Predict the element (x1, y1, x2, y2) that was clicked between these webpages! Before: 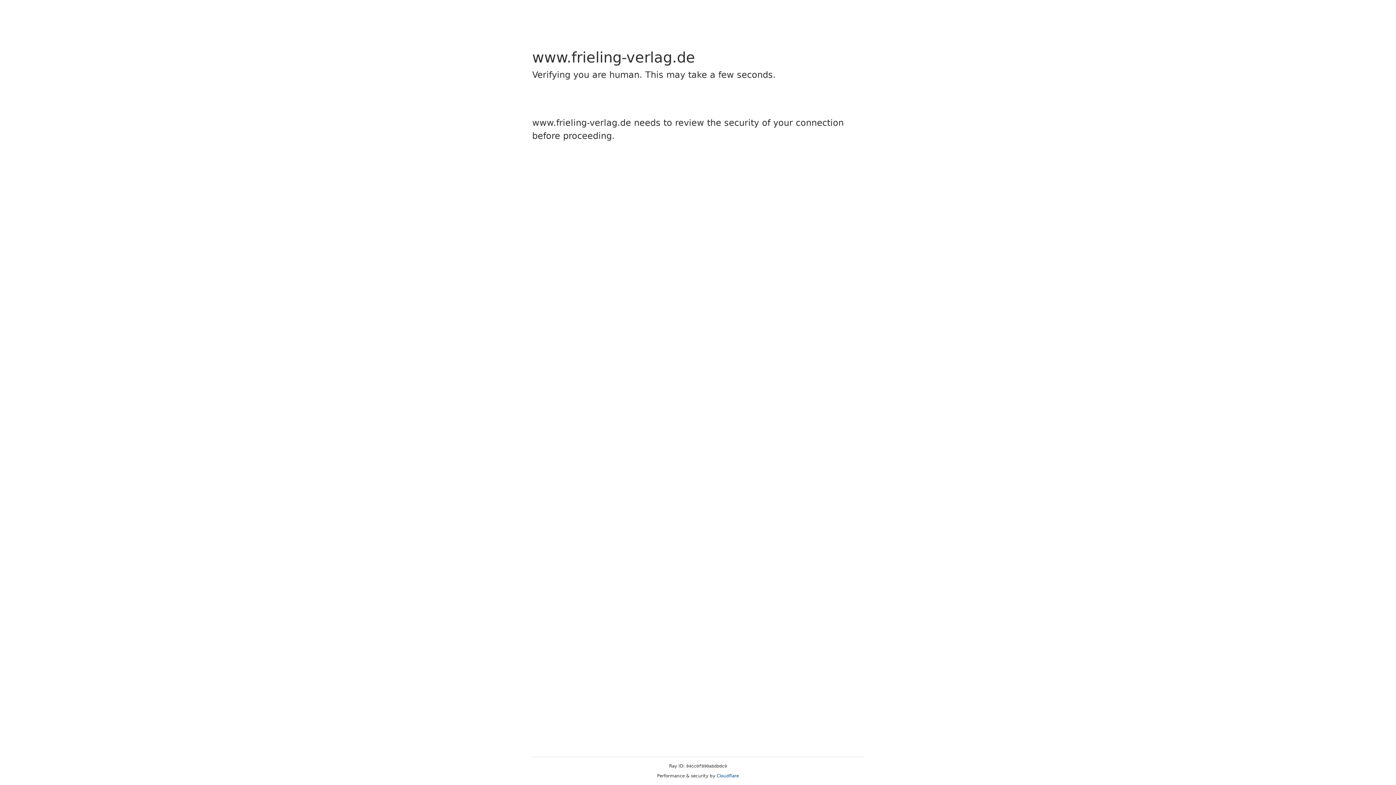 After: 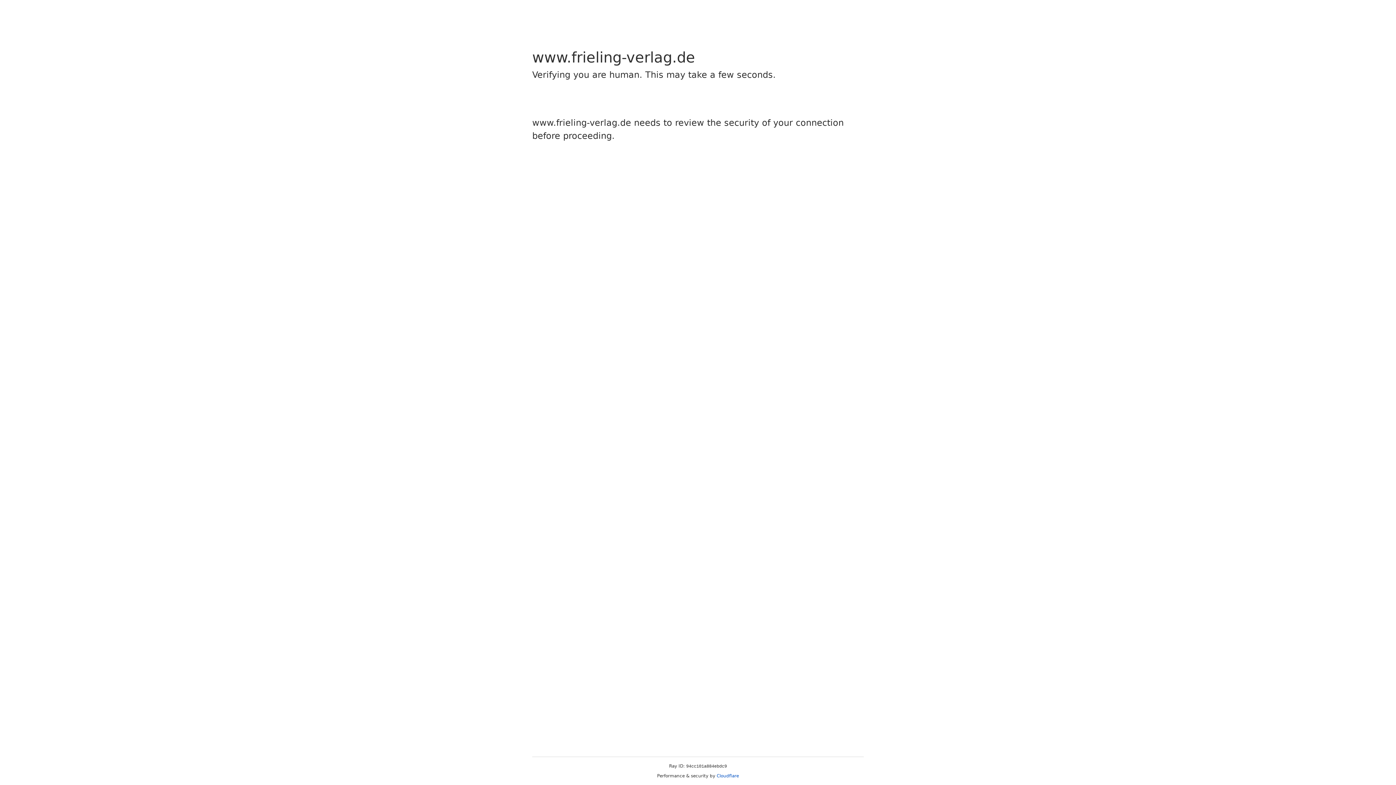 Action: bbox: (716, 773, 739, 778) label: Cloudflare